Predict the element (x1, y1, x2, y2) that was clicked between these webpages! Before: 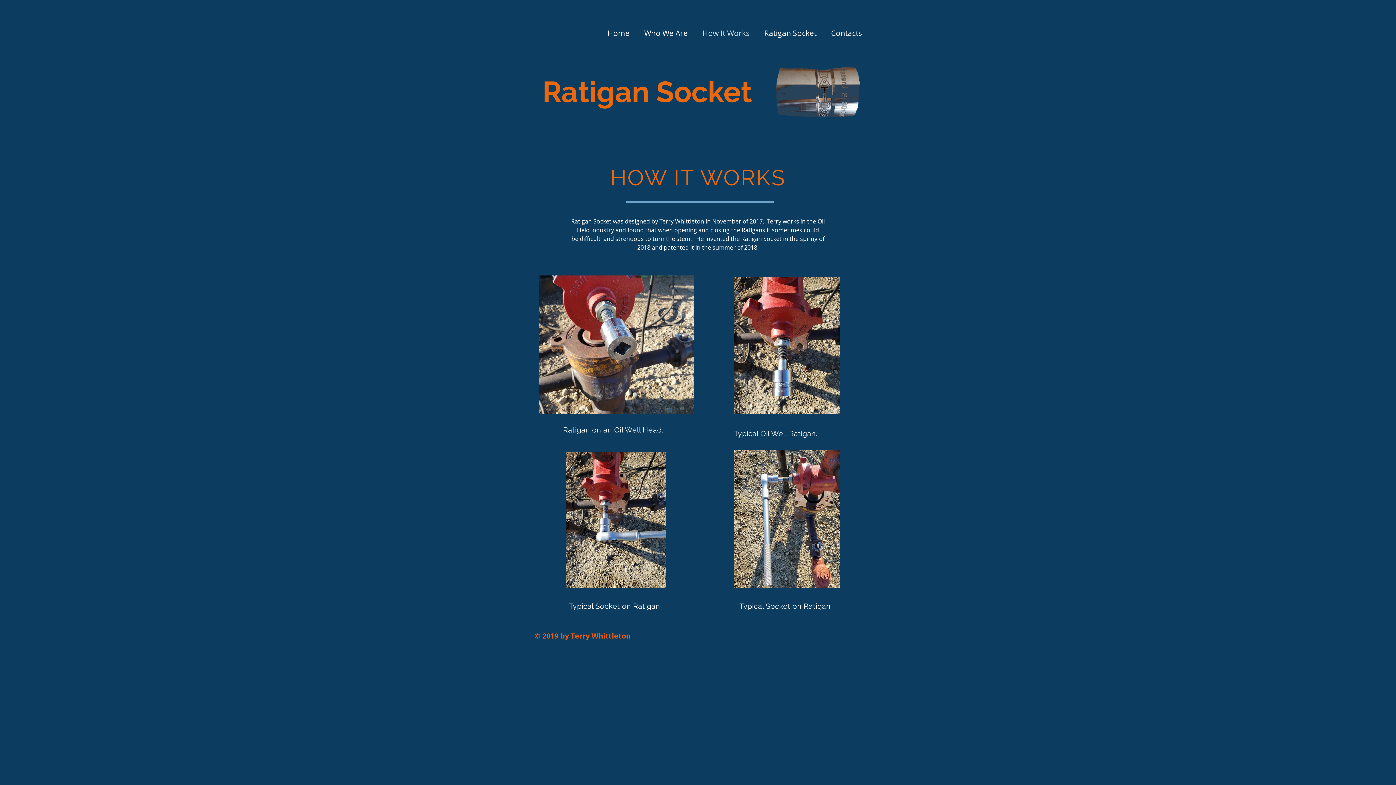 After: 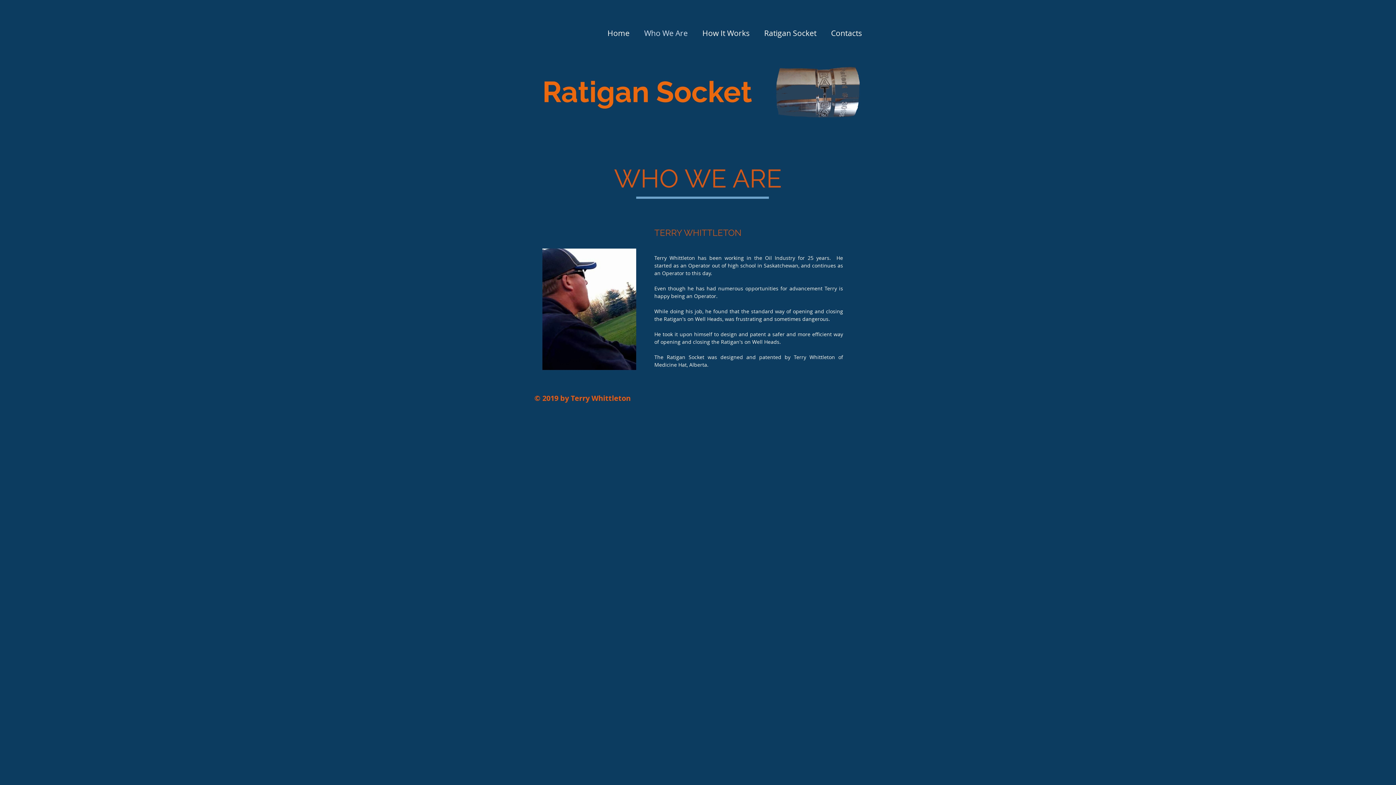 Action: label: Who We Are bbox: (637, 21, 695, 44)